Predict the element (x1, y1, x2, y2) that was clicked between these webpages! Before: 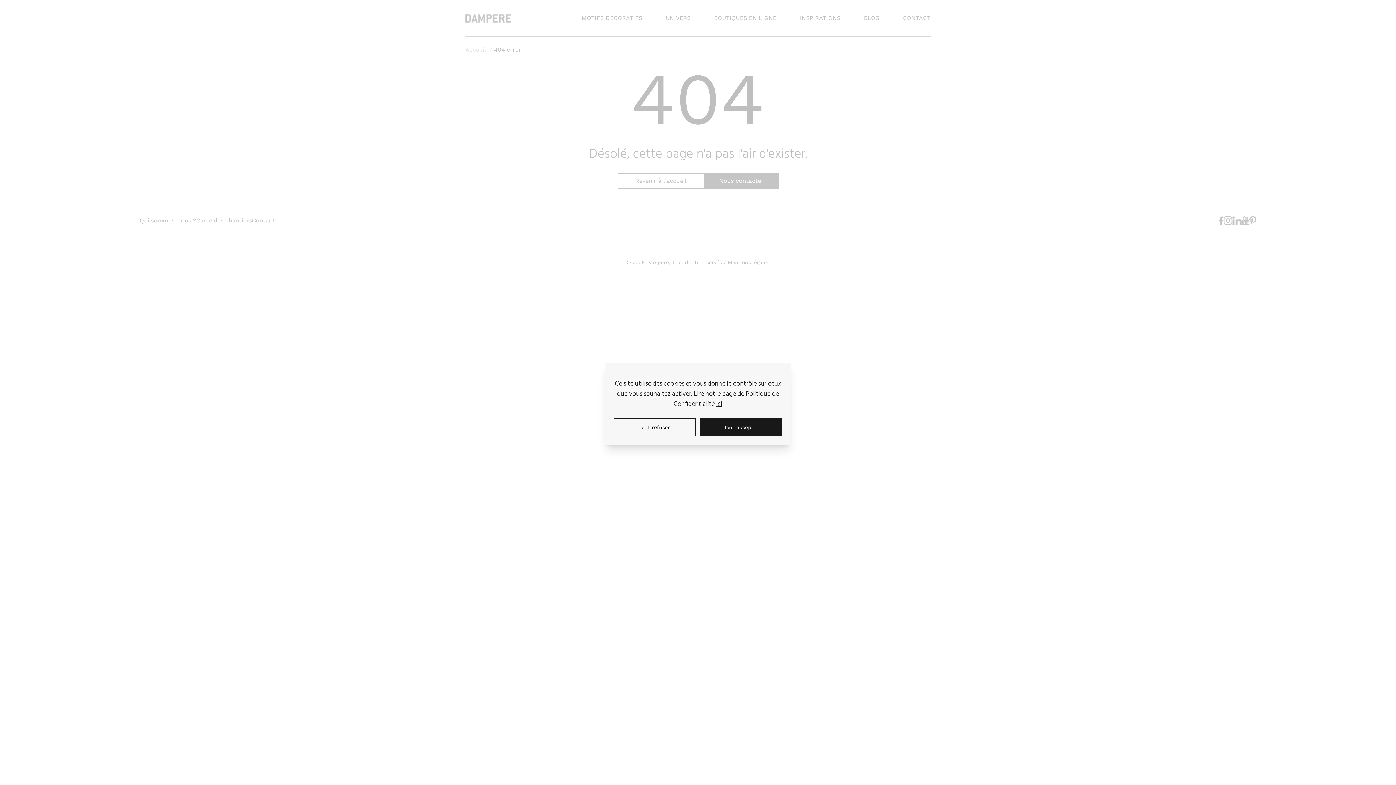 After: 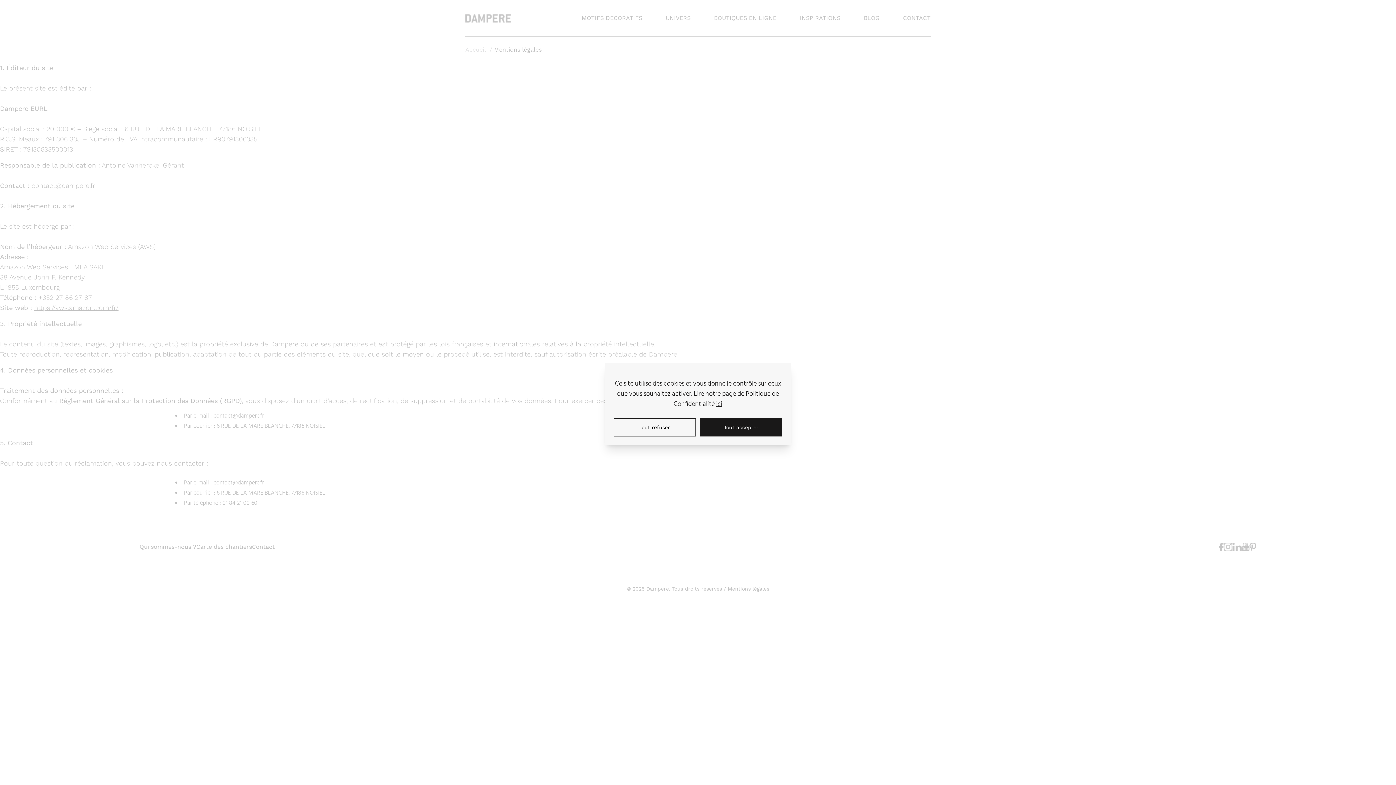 Action: label: ici bbox: (716, 399, 722, 409)